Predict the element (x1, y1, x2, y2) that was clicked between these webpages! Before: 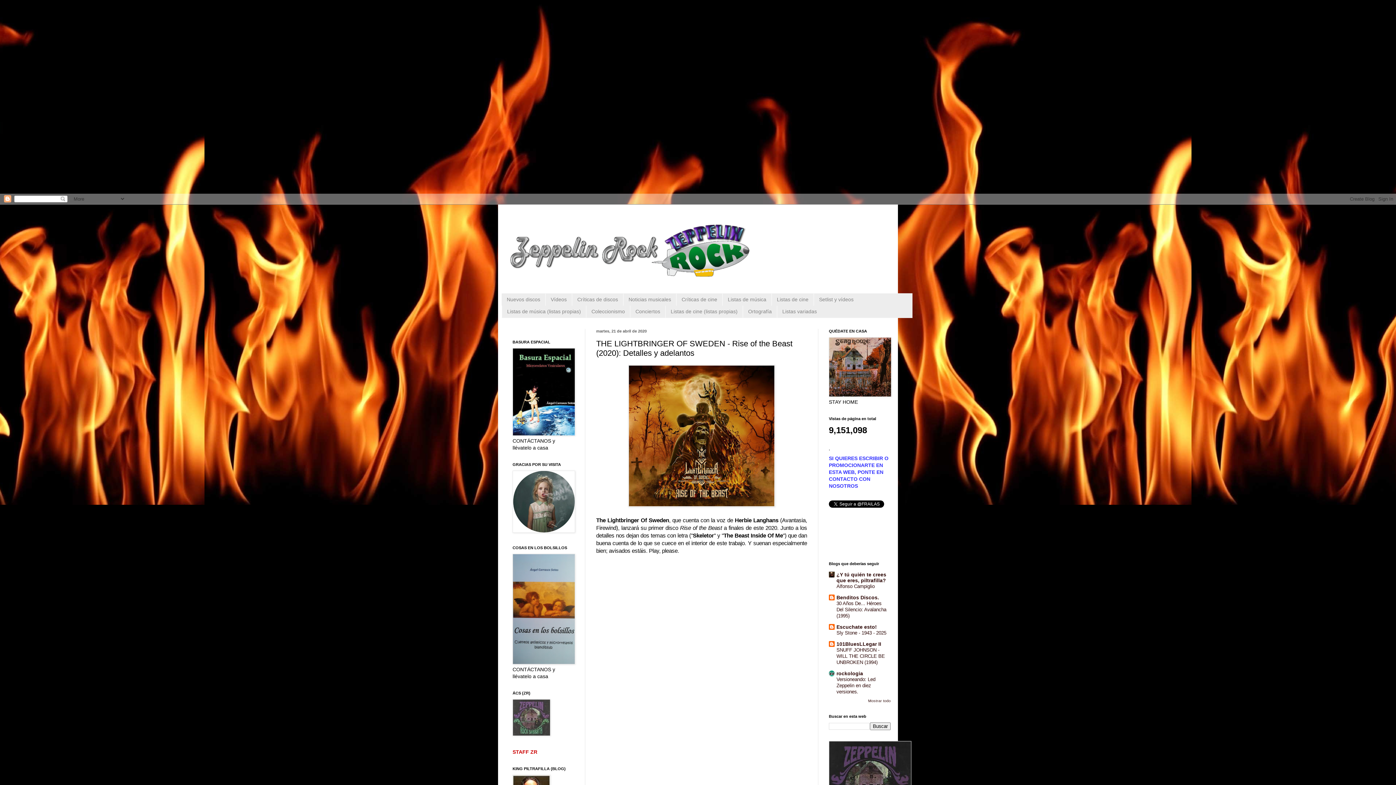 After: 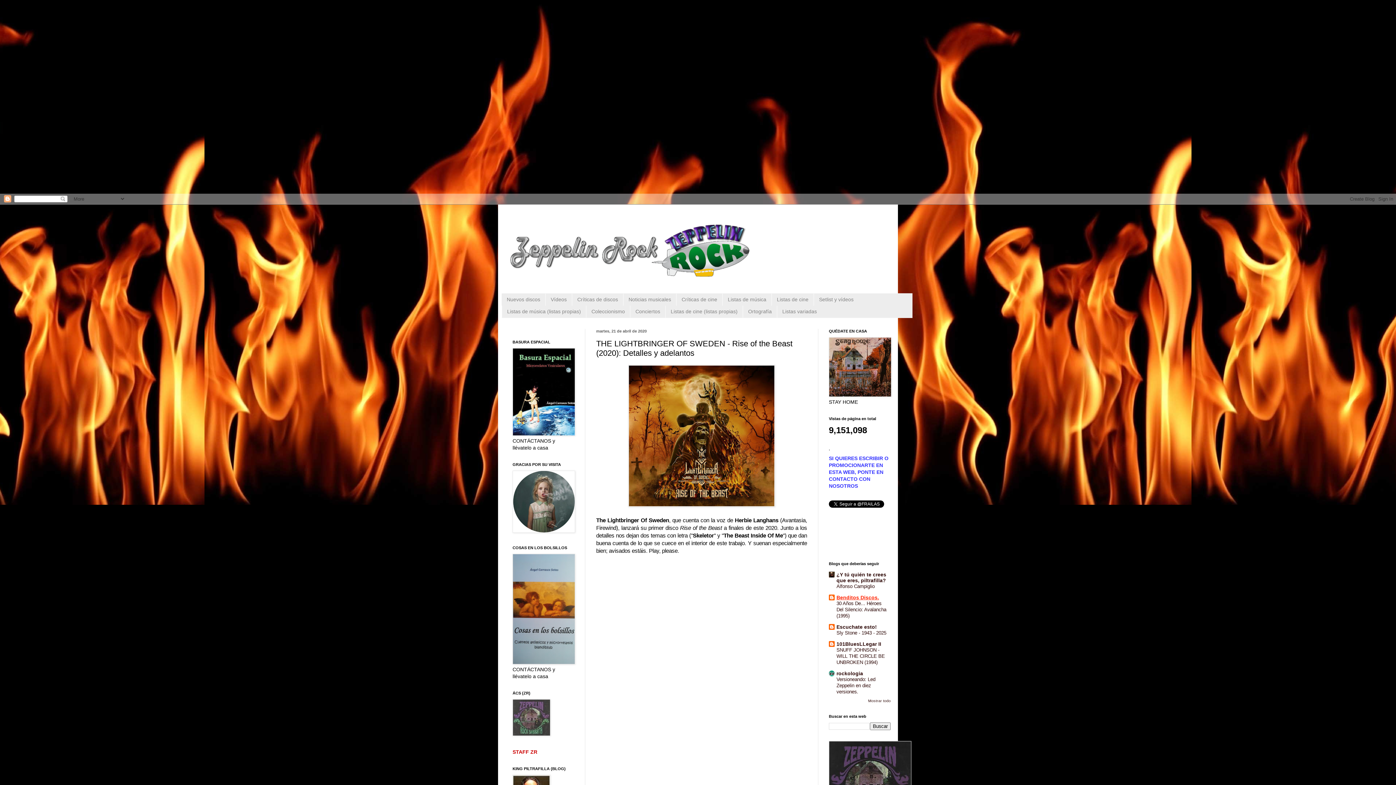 Action: label: Benditos Discos. bbox: (836, 594, 879, 600)